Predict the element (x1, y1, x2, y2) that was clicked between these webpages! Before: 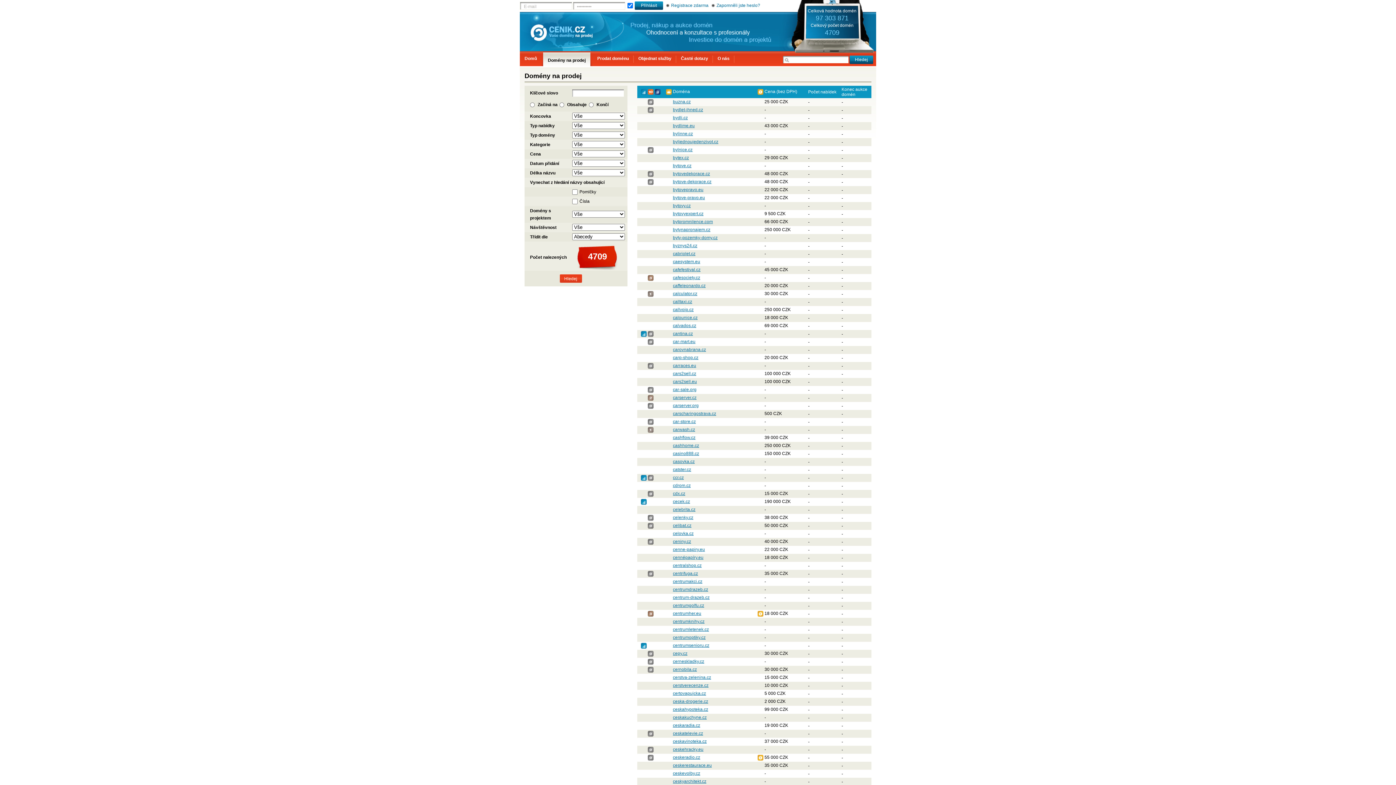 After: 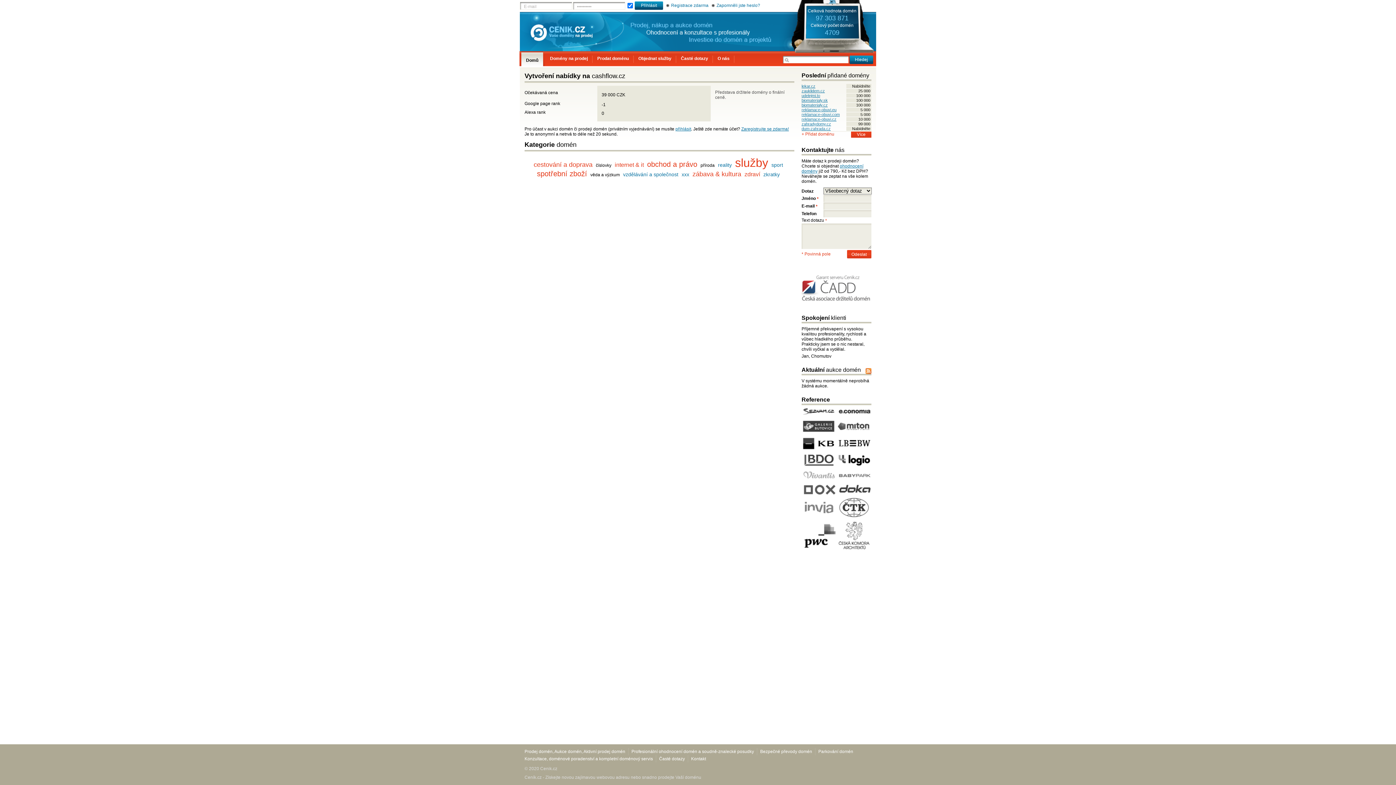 Action: bbox: (673, 435, 695, 440) label: cashflow.cz